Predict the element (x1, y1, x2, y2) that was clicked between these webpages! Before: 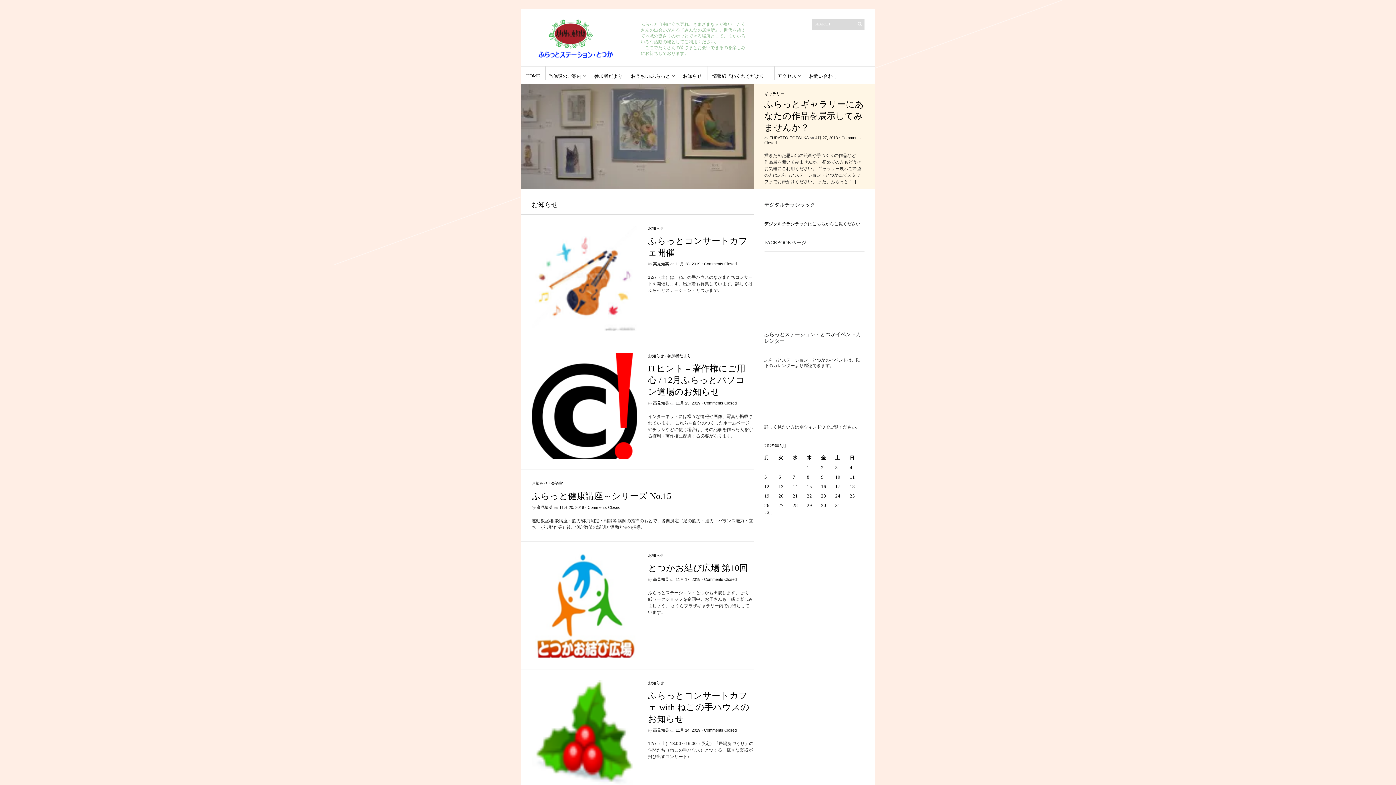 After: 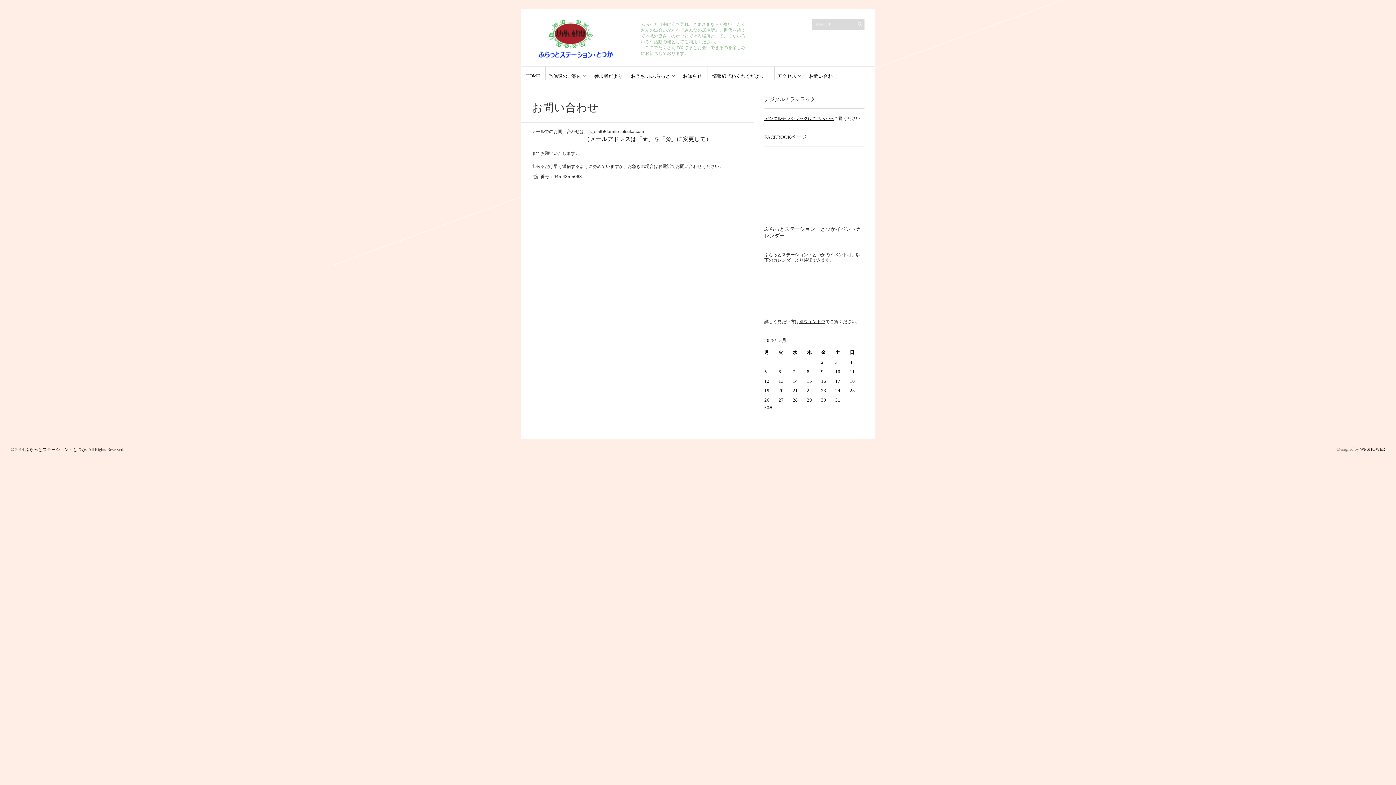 Action: label: お問い合わせ bbox: (809, 66, 837, 79)